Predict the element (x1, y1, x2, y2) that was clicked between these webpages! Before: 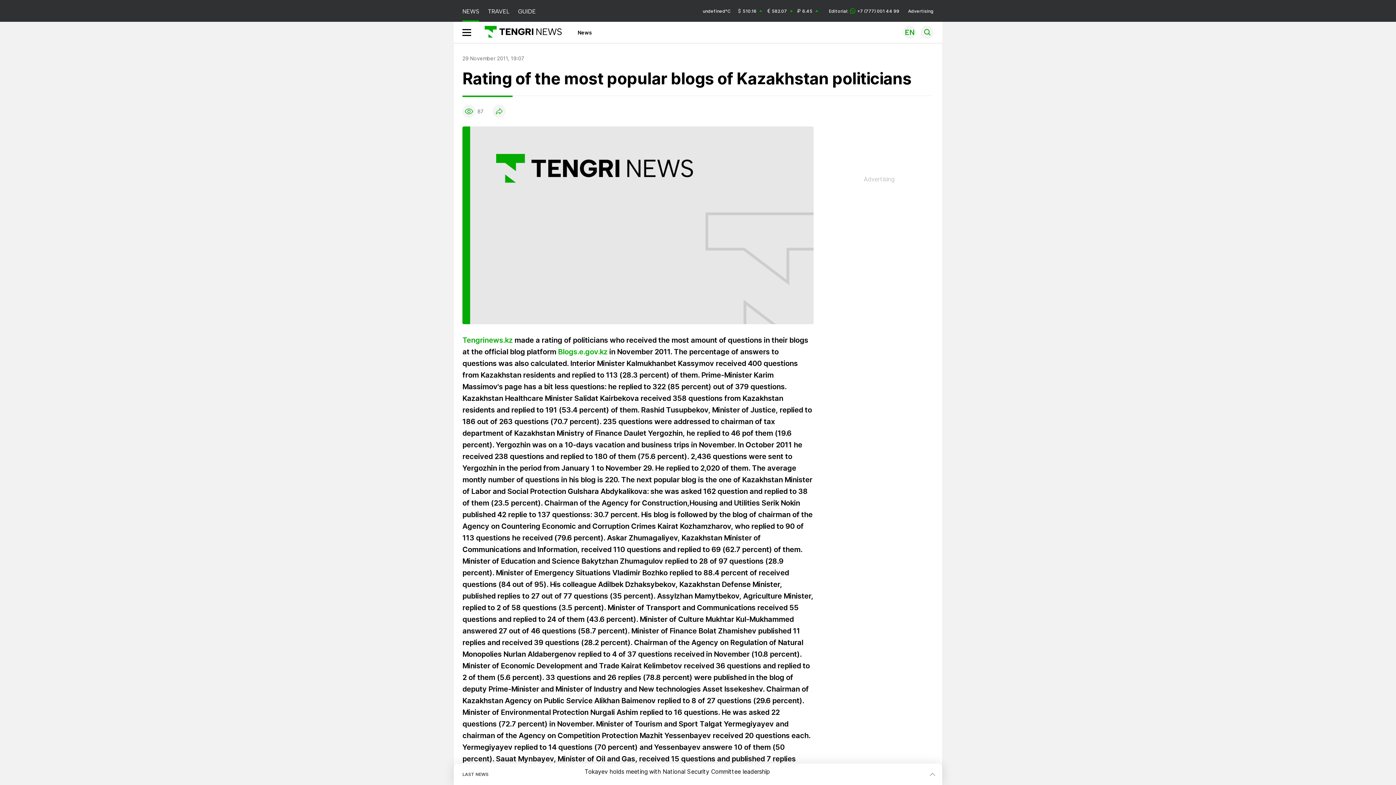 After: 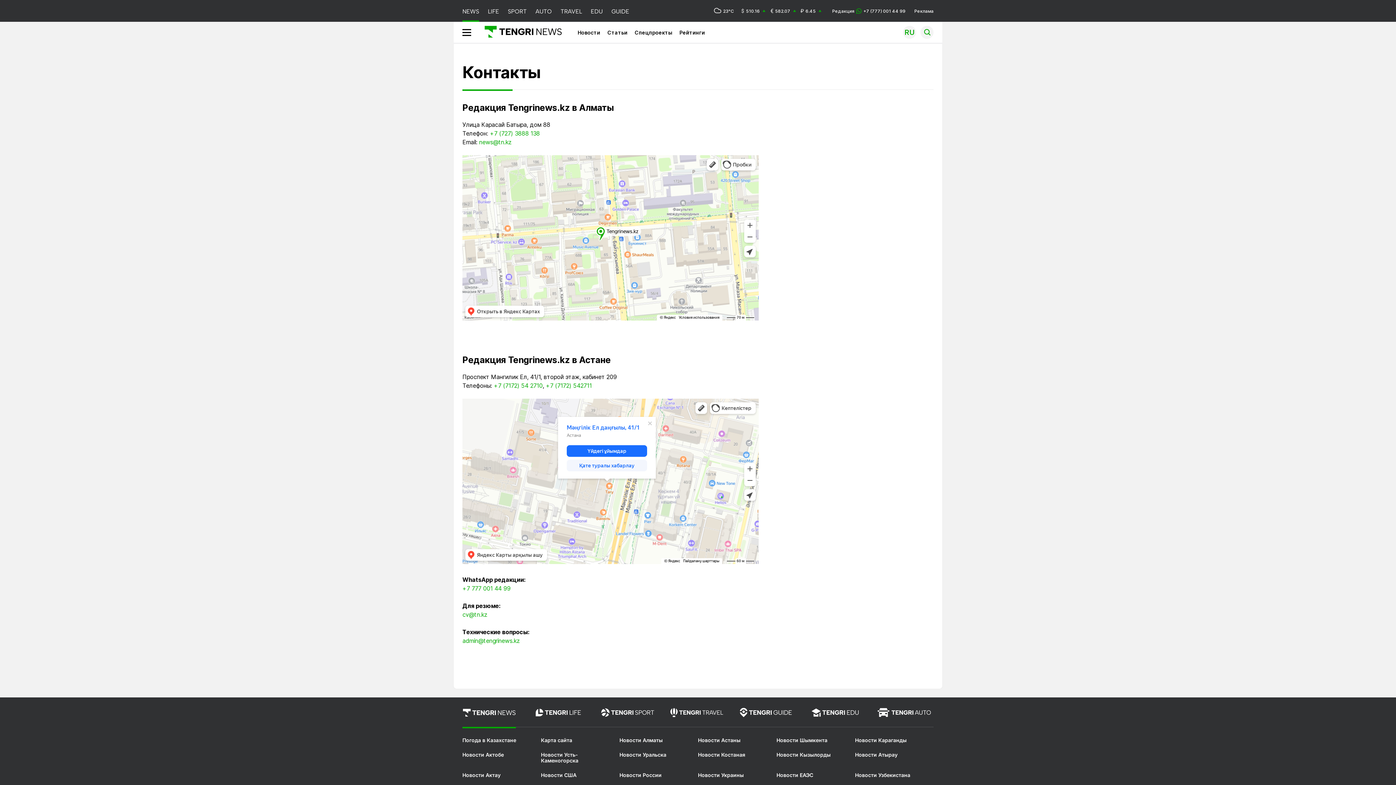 Action: bbox: (829, 8, 899, 13) label: Editorial:
+7 (777) 001 44 99